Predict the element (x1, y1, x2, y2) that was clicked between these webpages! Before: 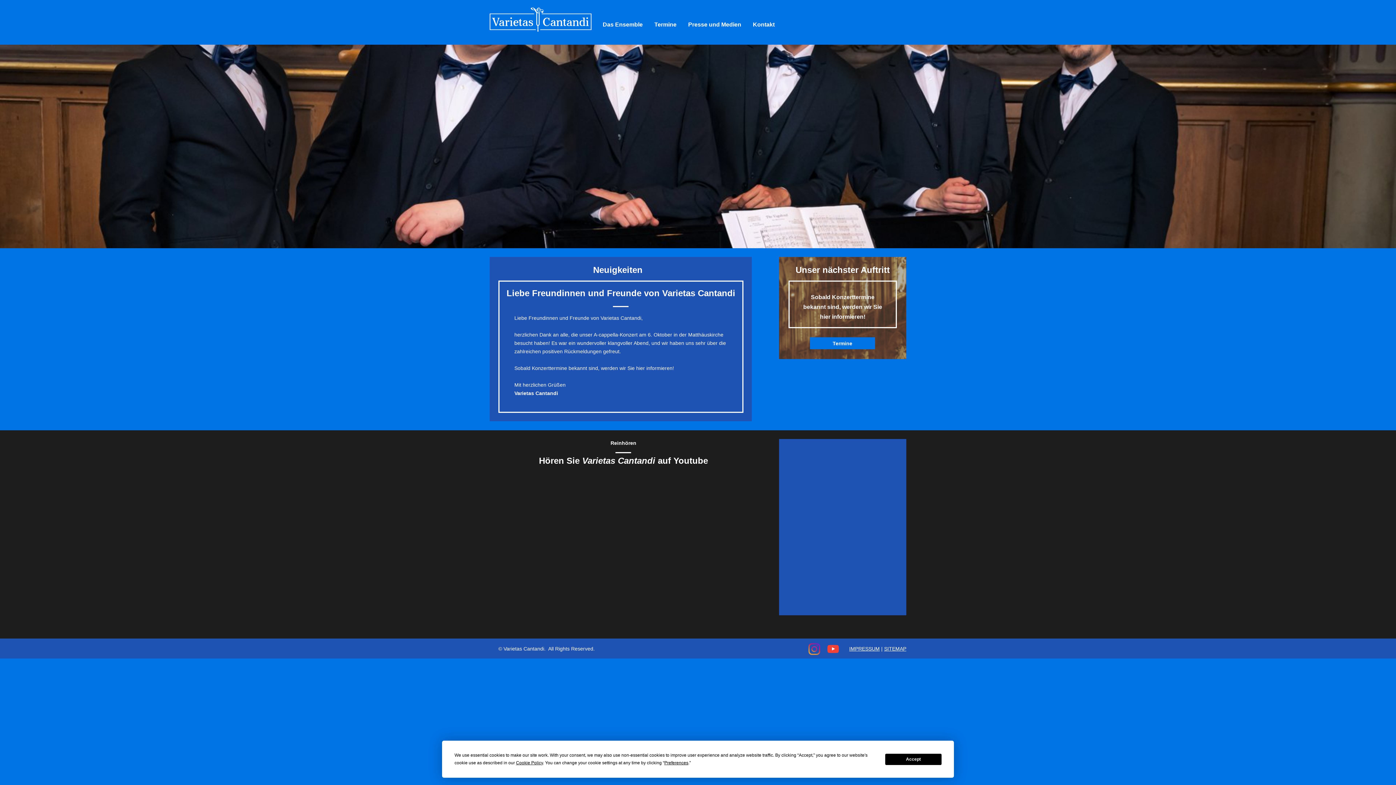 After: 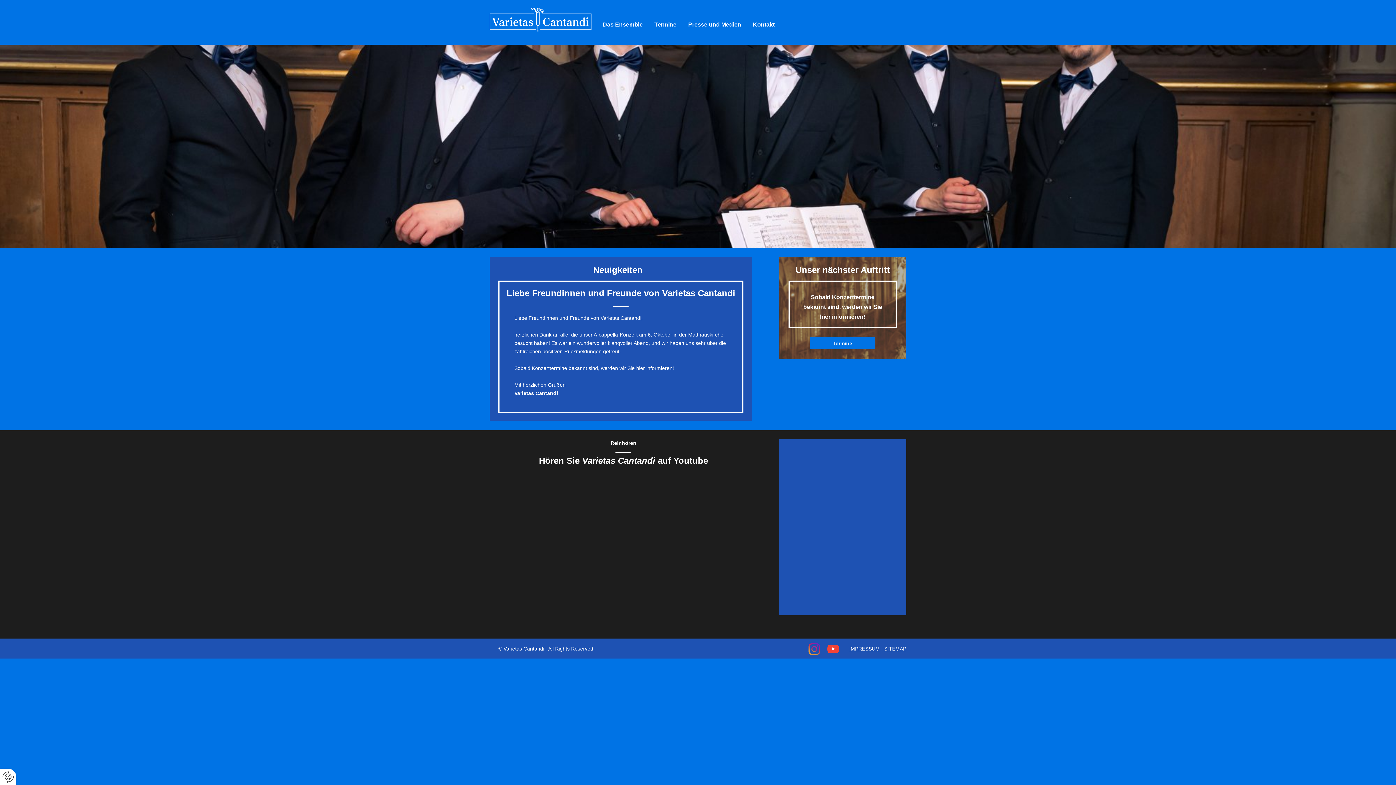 Action: bbox: (885, 754, 941, 765) label: Accept